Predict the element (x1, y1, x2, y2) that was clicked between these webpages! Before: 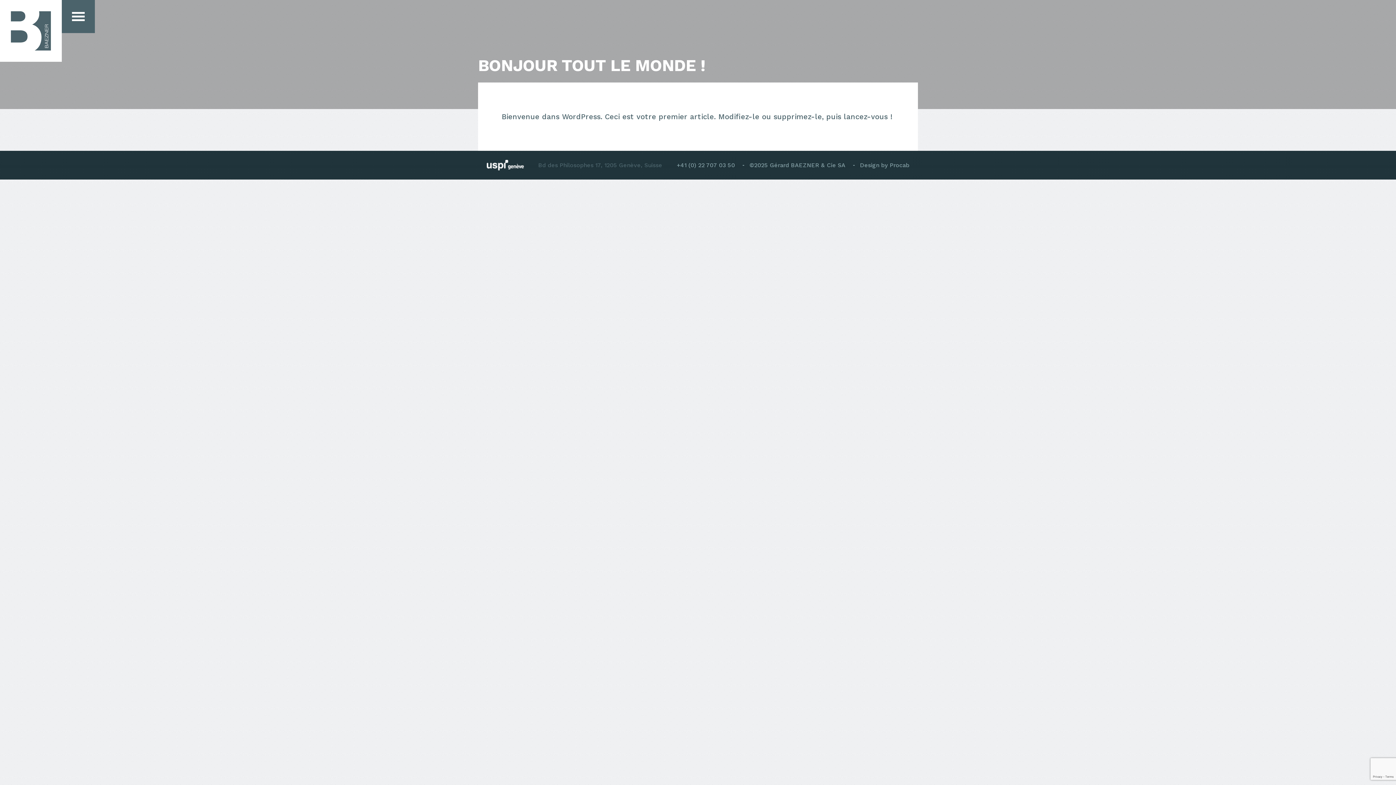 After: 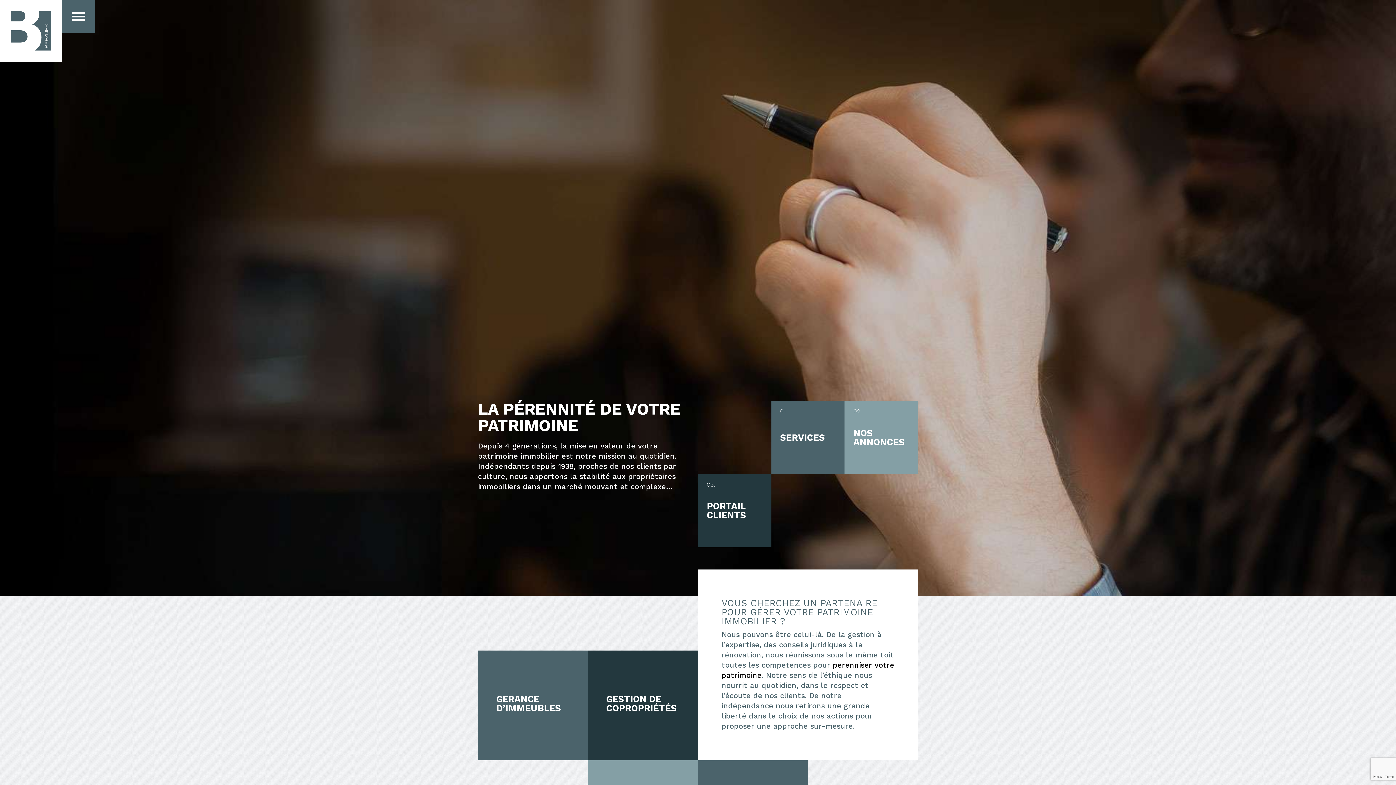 Action: bbox: (0, 0, 61, 61)